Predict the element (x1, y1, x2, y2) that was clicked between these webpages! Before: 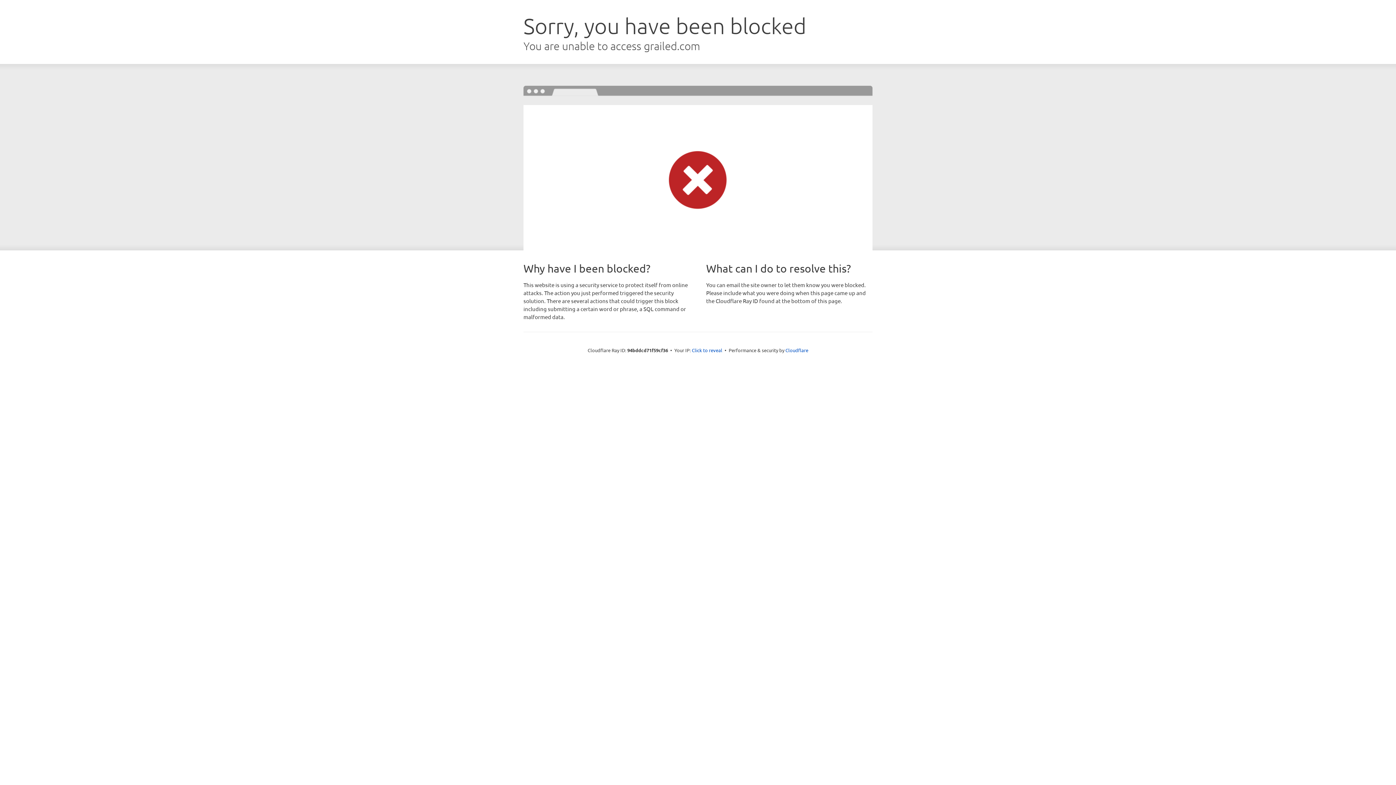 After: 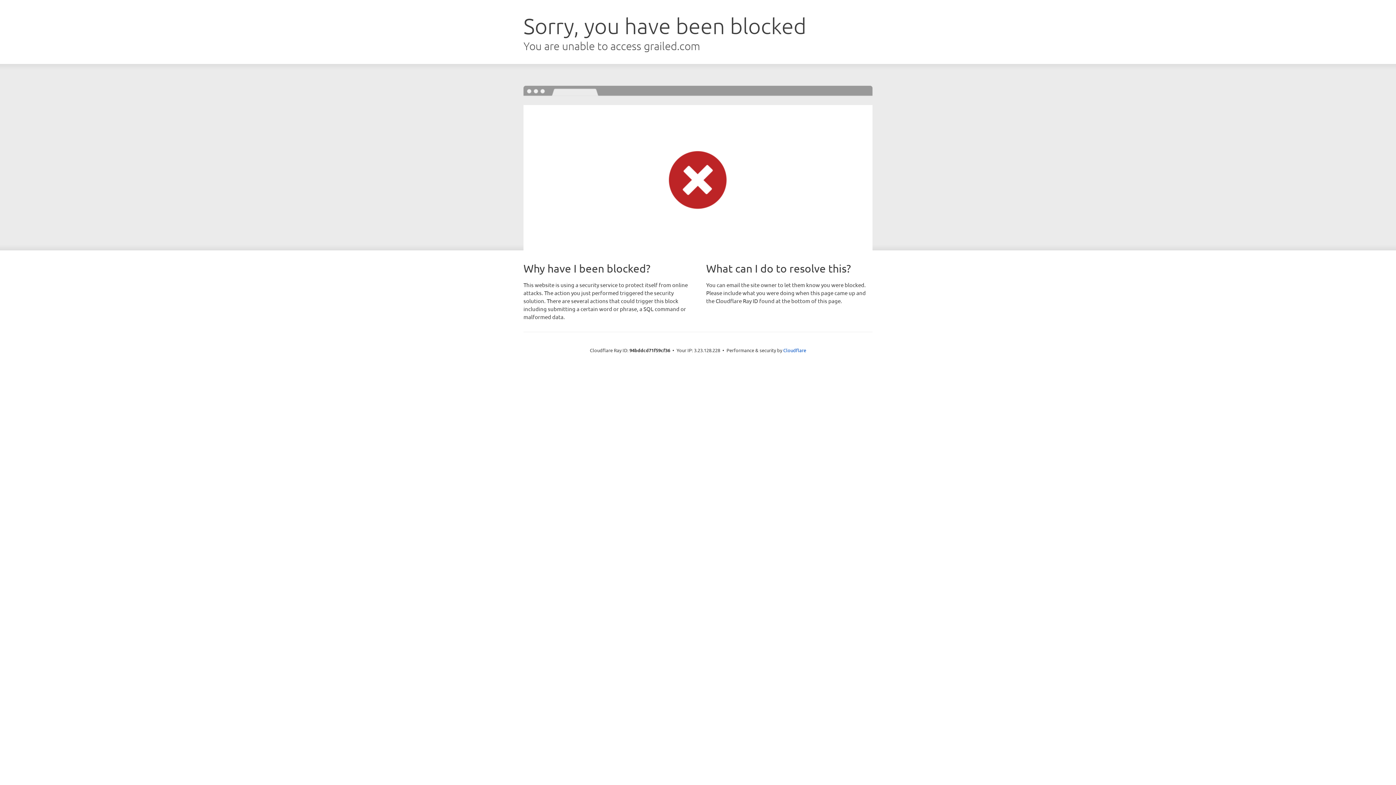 Action: label: Click to reveal bbox: (692, 346, 722, 353)